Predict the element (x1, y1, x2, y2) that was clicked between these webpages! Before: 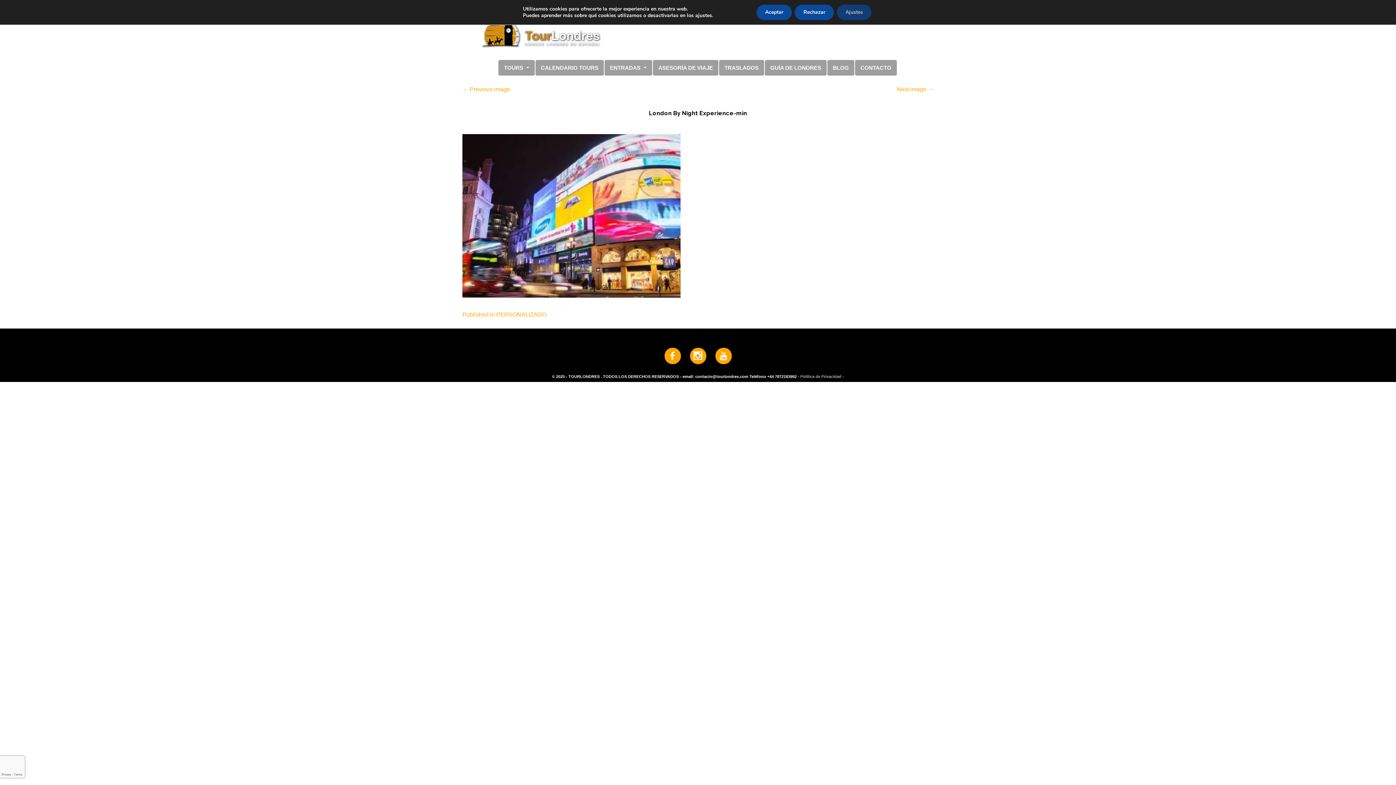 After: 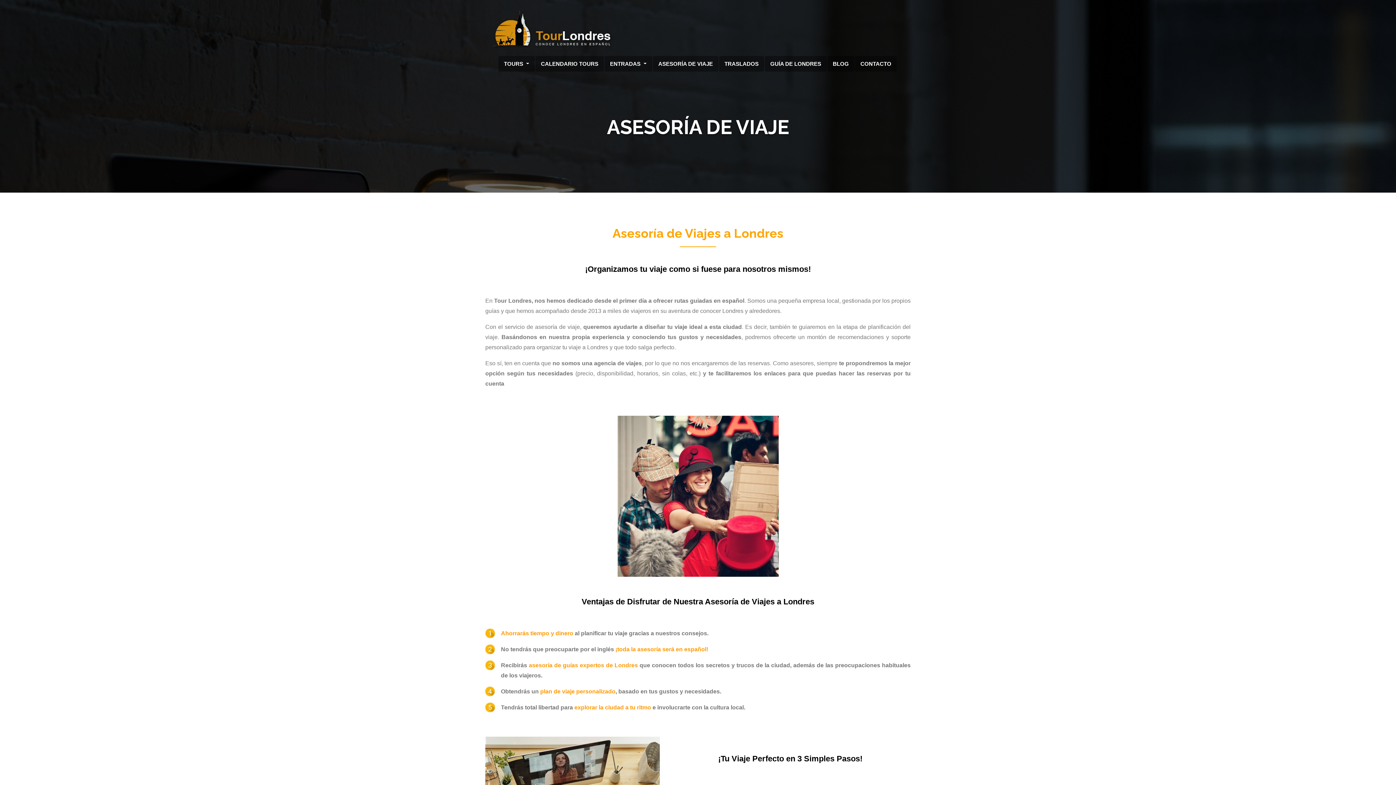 Action: label: ASESORÍA DE VIAJE bbox: (653, 60, 718, 75)